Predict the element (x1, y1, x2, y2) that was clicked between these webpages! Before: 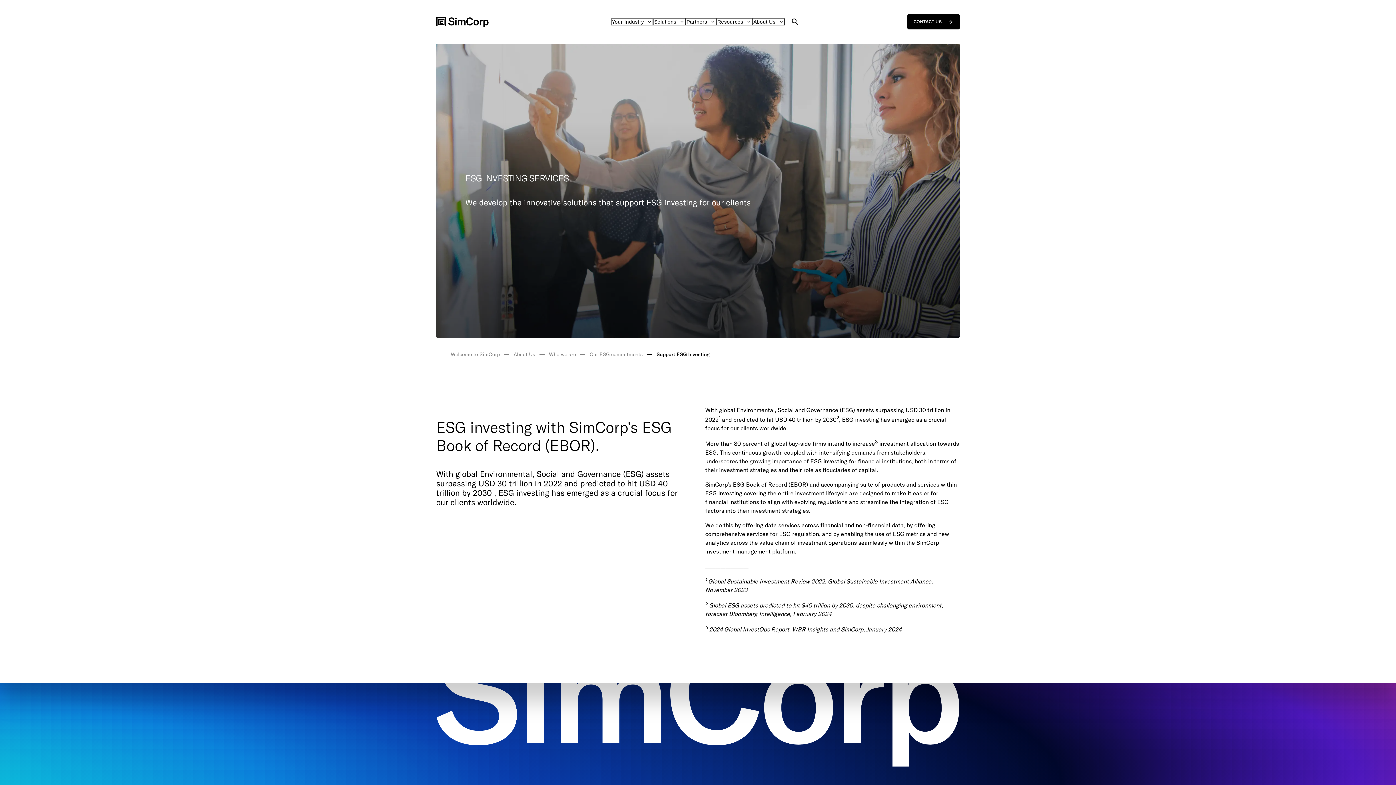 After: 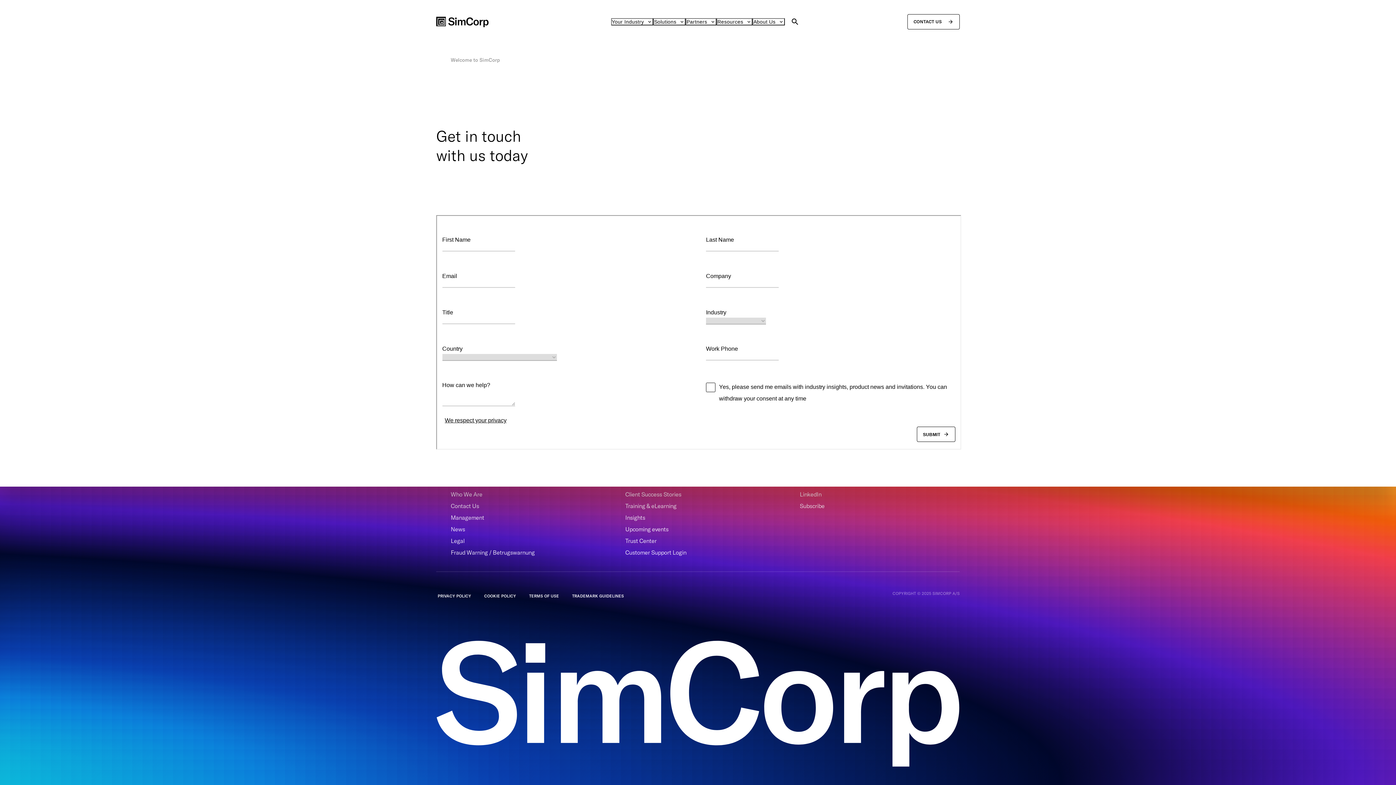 Action: bbox: (907, 14, 960, 29) label: CONTACT US